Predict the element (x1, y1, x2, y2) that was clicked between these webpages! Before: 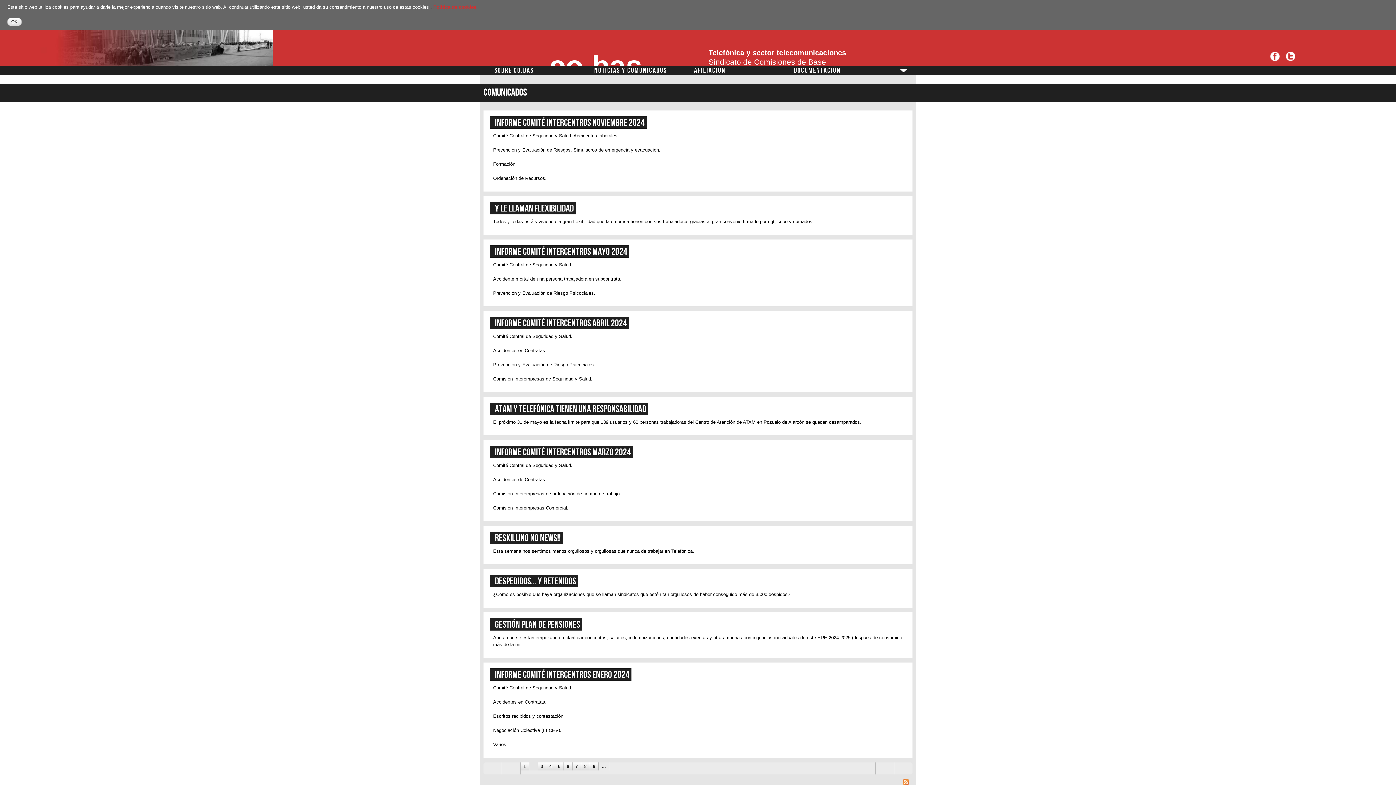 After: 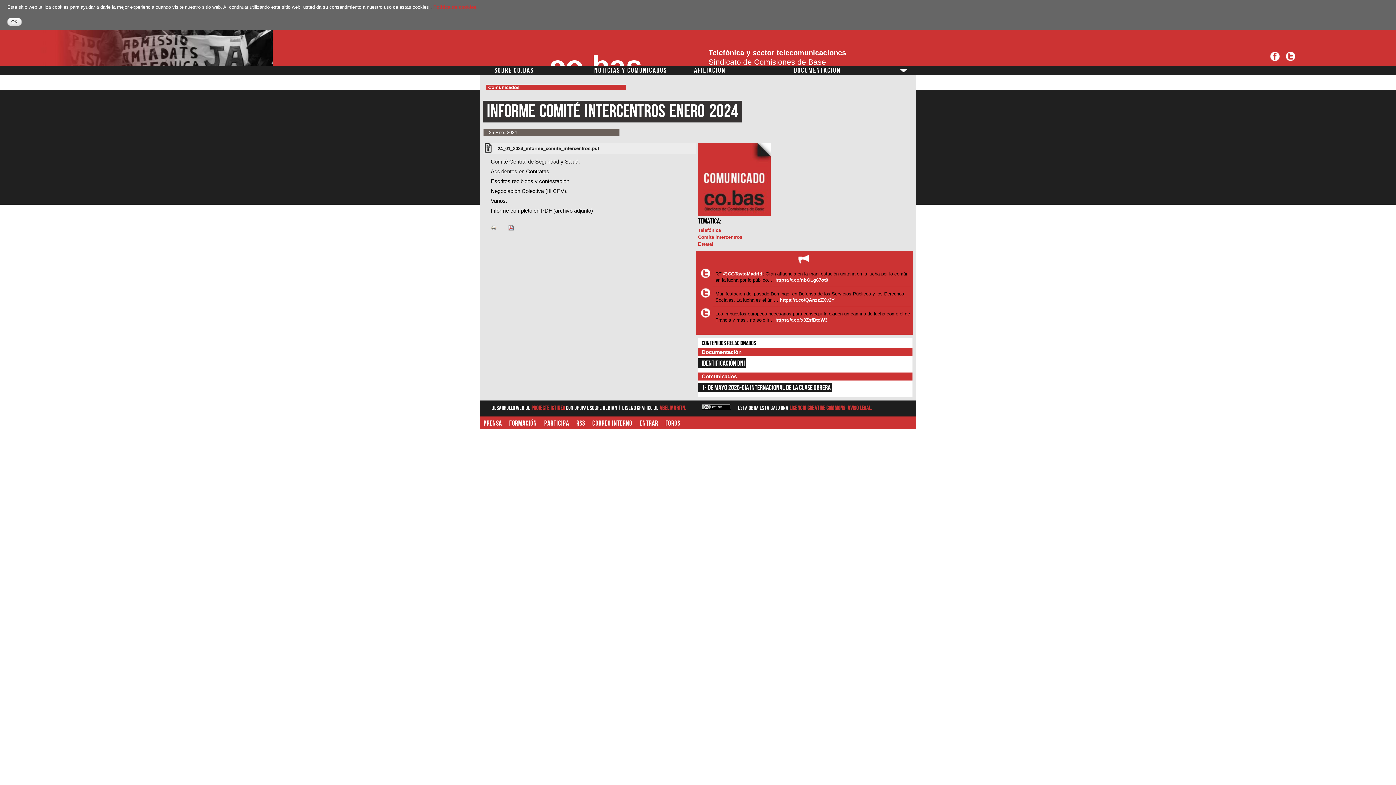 Action: label: Informe Comité Intercentros Enero 2024 bbox: (493, 668, 631, 681)